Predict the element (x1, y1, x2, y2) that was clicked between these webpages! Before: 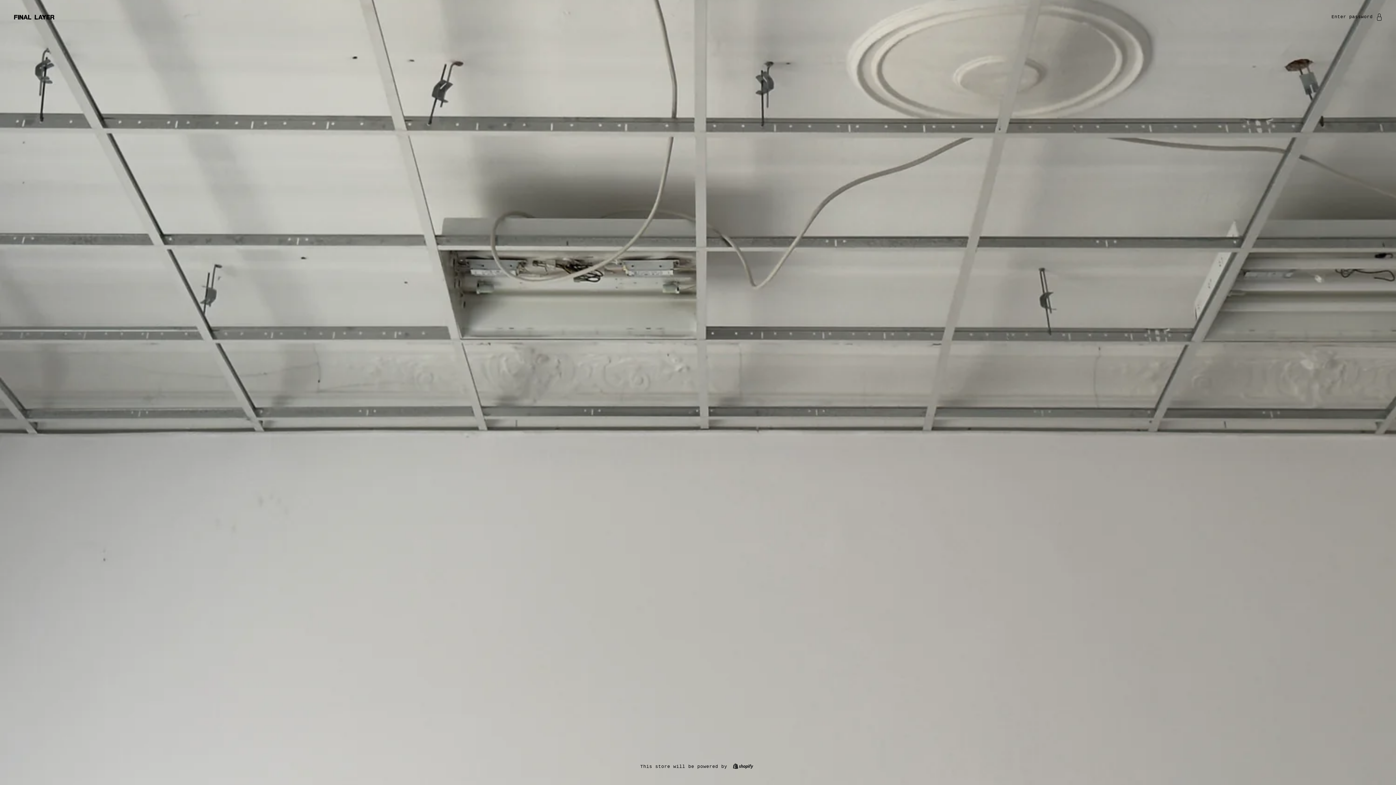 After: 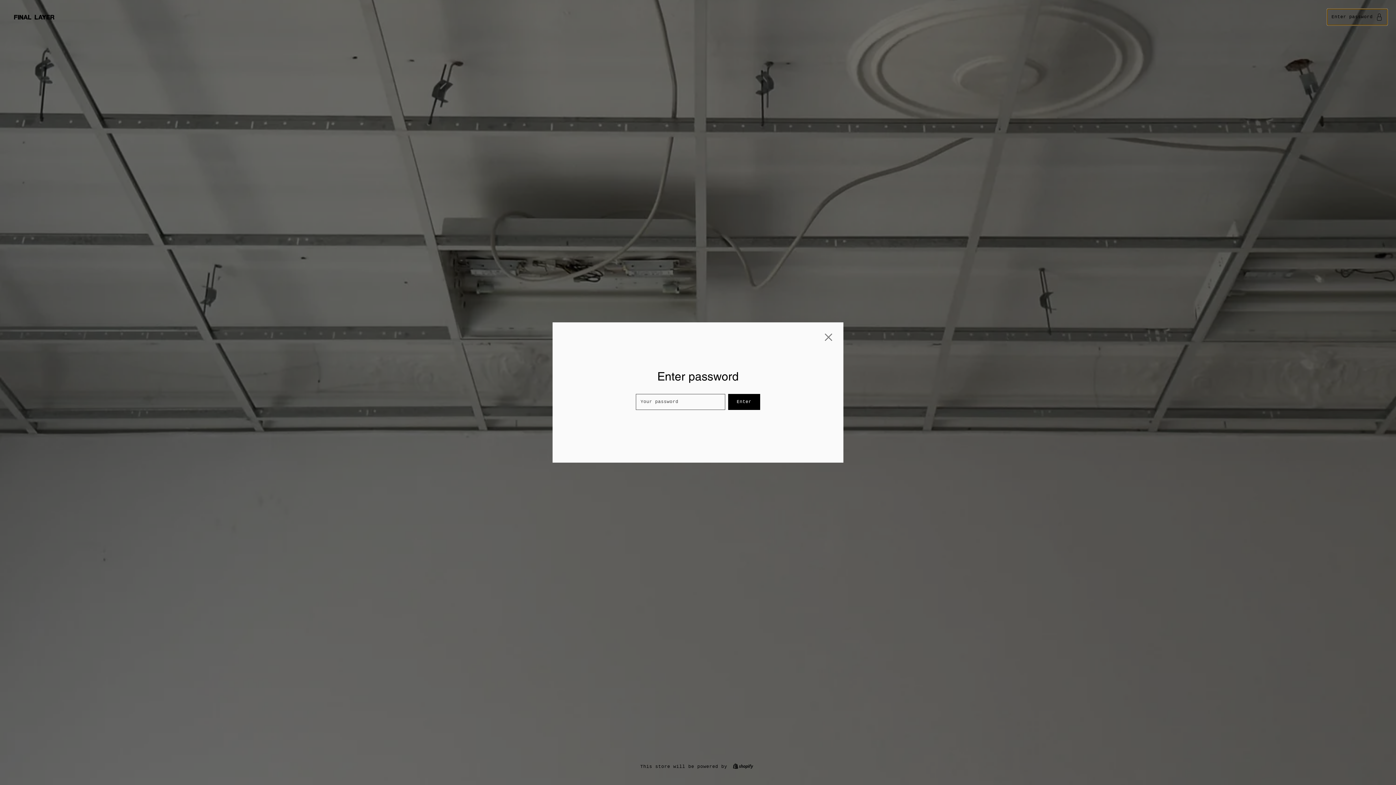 Action: label: Enter password bbox: (1327, 9, 1387, 25)